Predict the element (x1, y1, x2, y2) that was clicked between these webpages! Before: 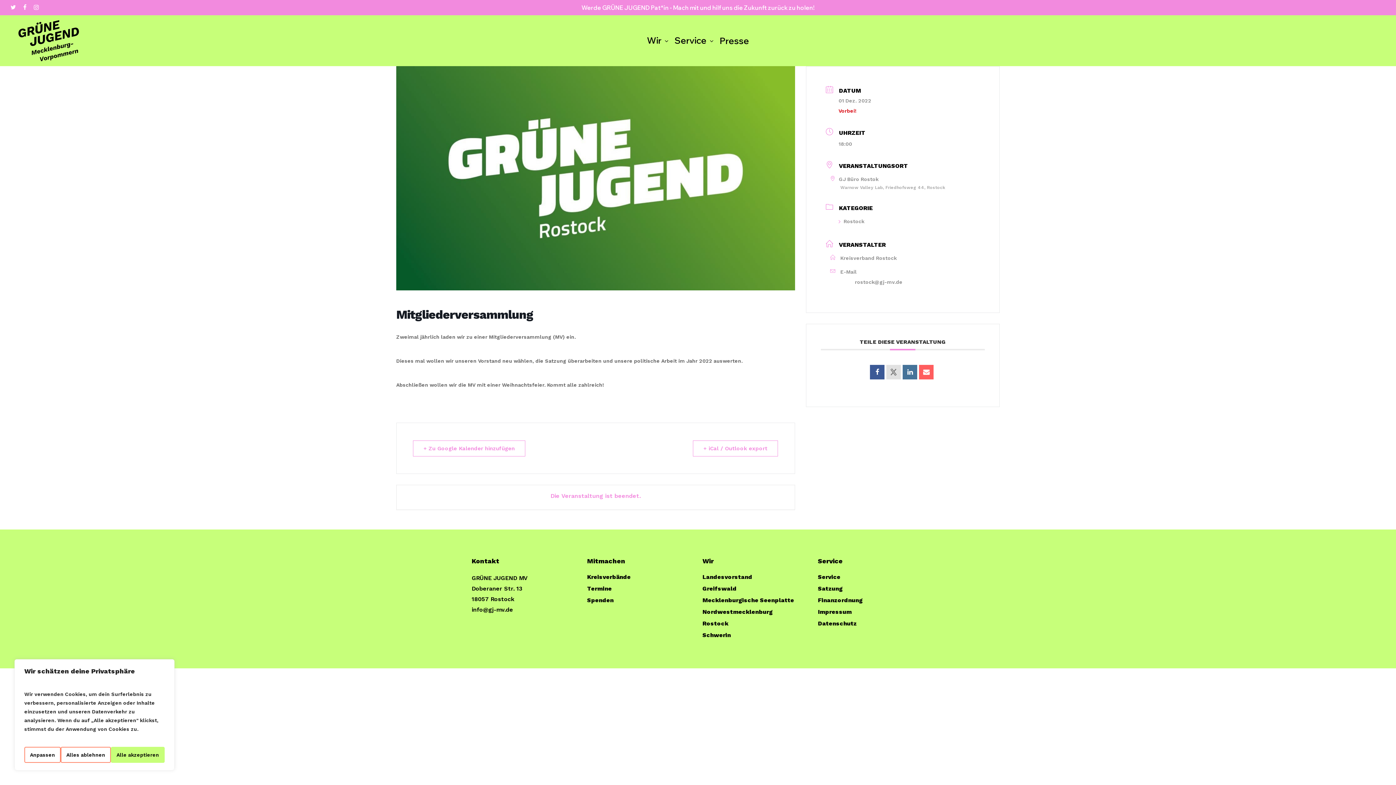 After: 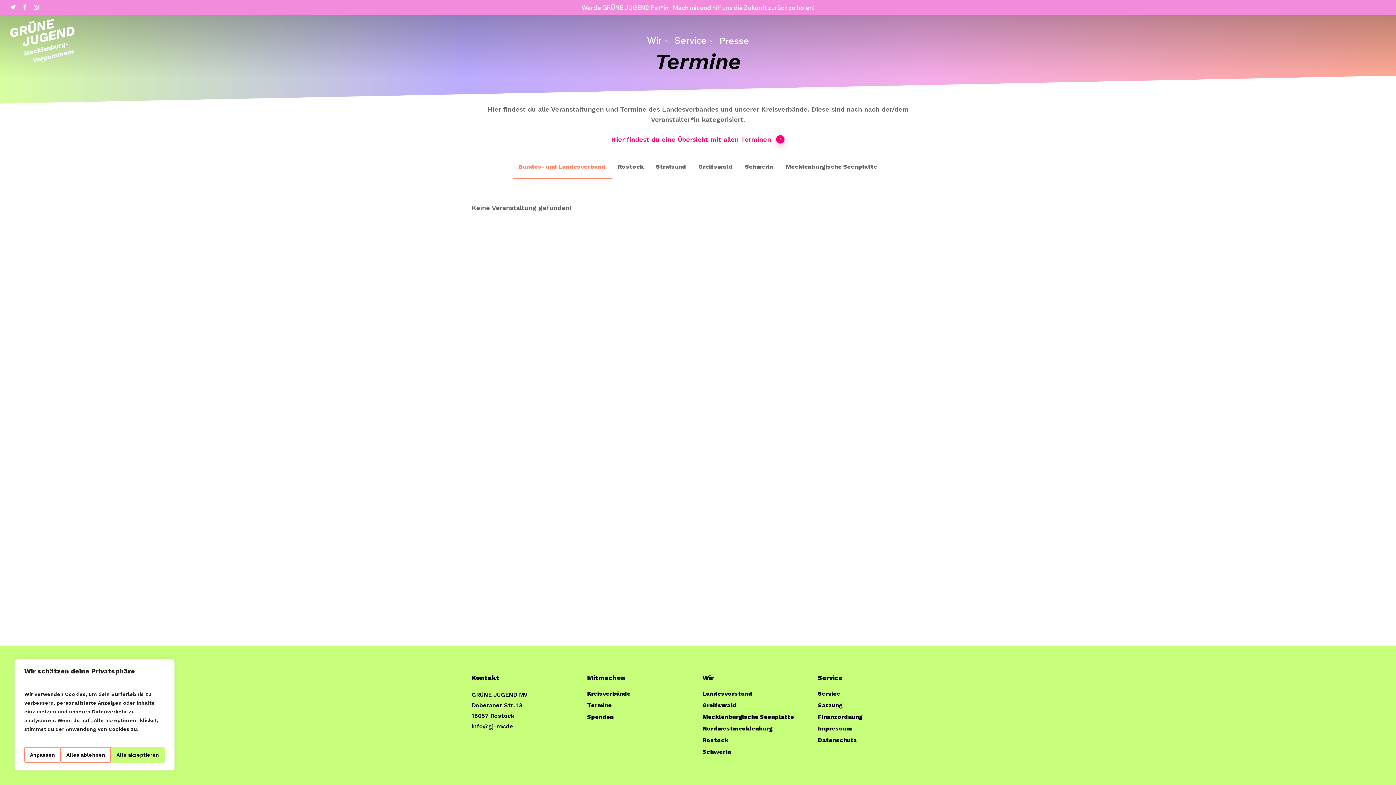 Action: label: Termine bbox: (587, 584, 693, 593)